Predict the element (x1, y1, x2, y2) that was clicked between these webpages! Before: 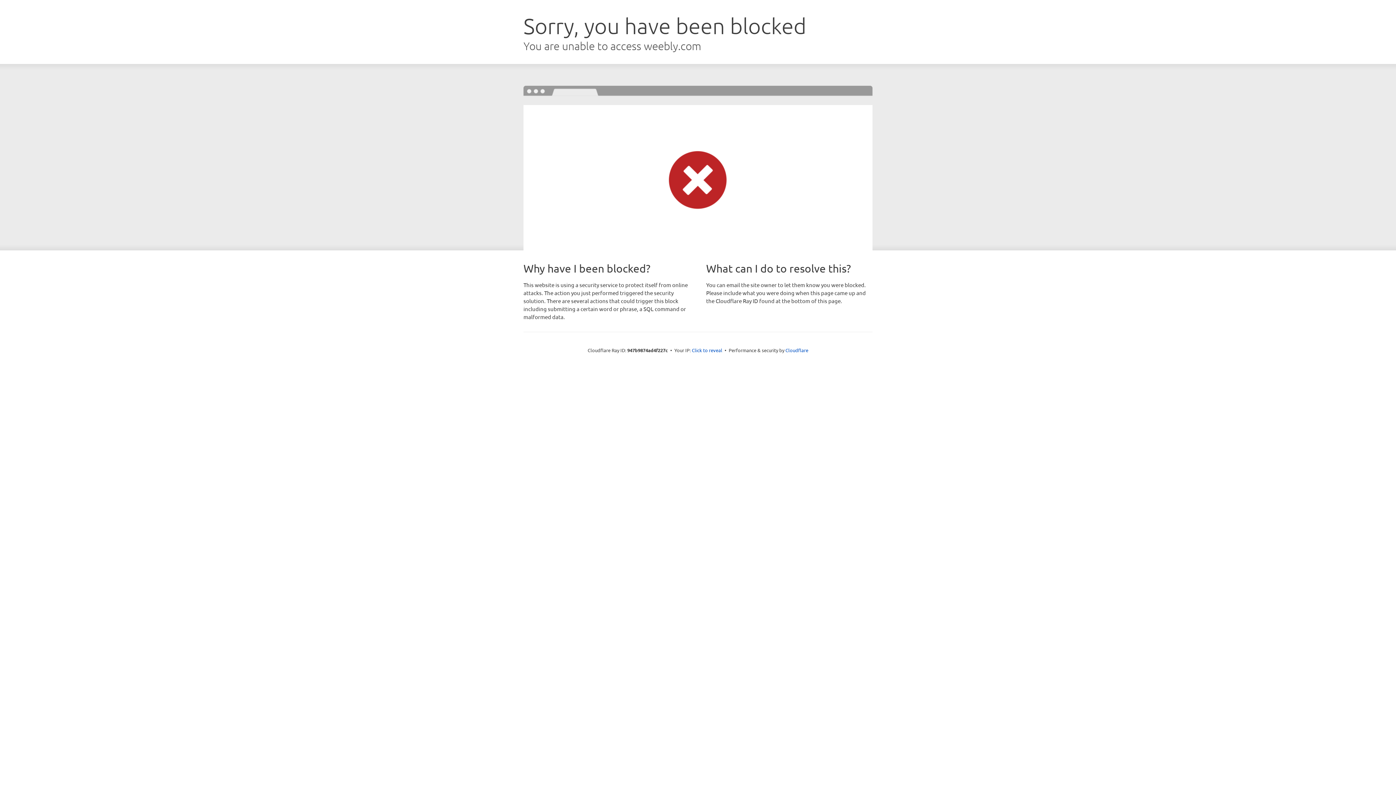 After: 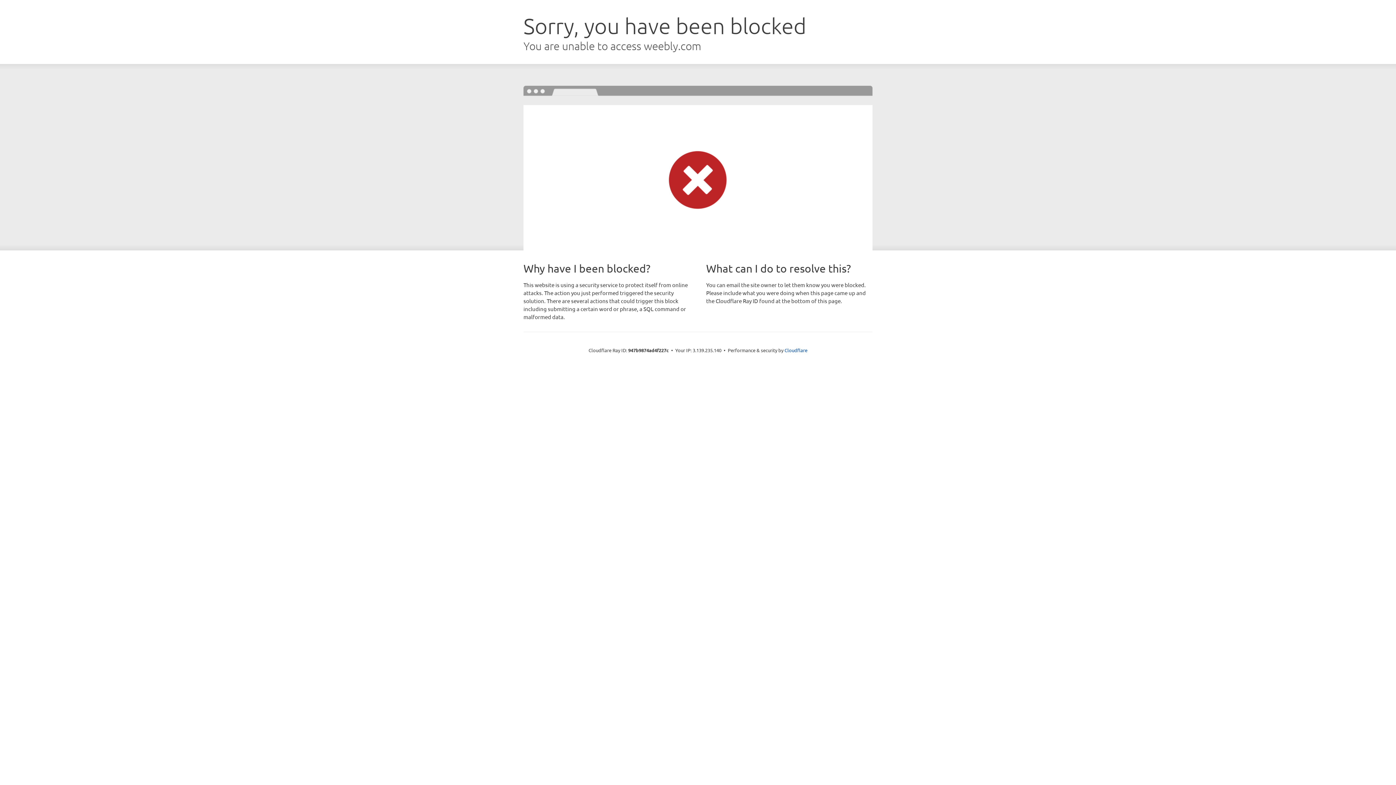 Action: bbox: (692, 346, 722, 353) label: Click to reveal